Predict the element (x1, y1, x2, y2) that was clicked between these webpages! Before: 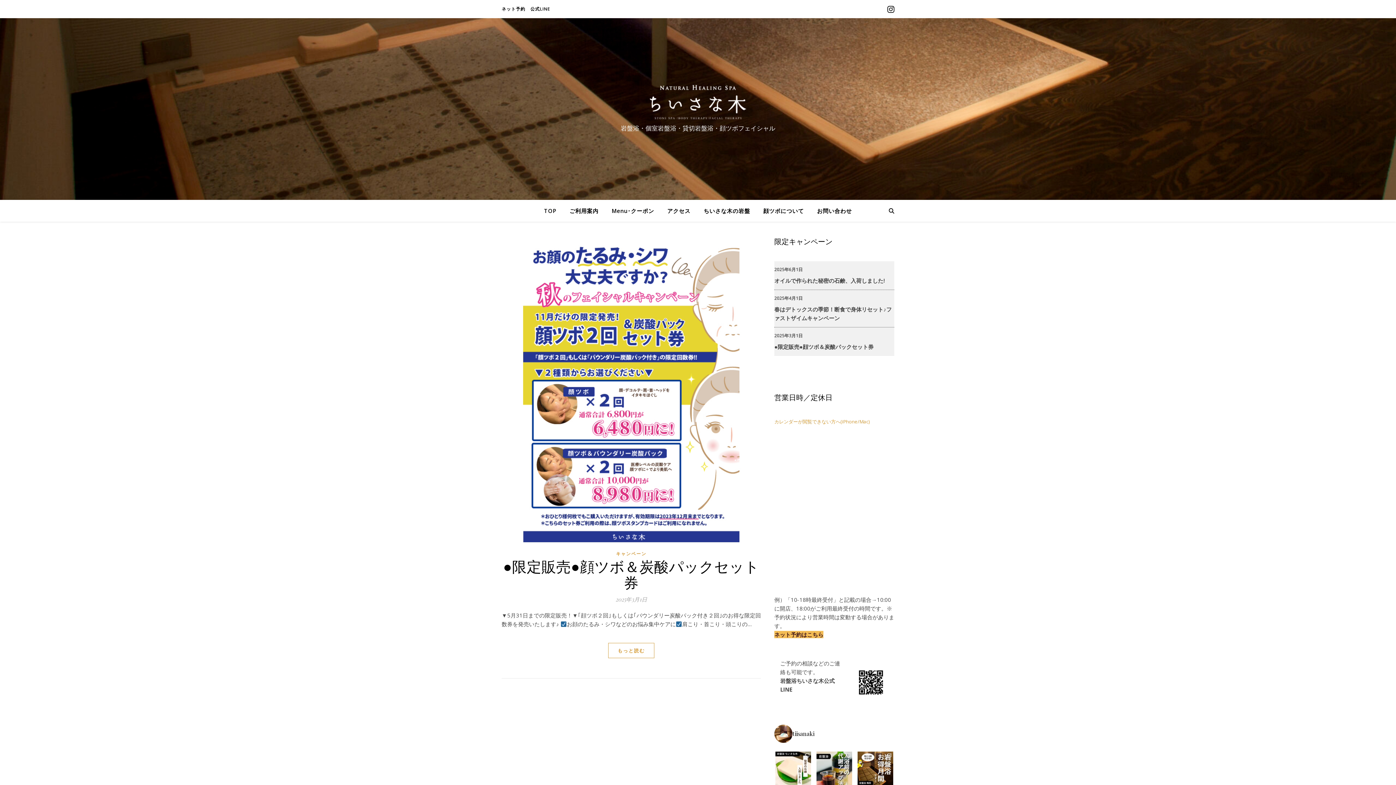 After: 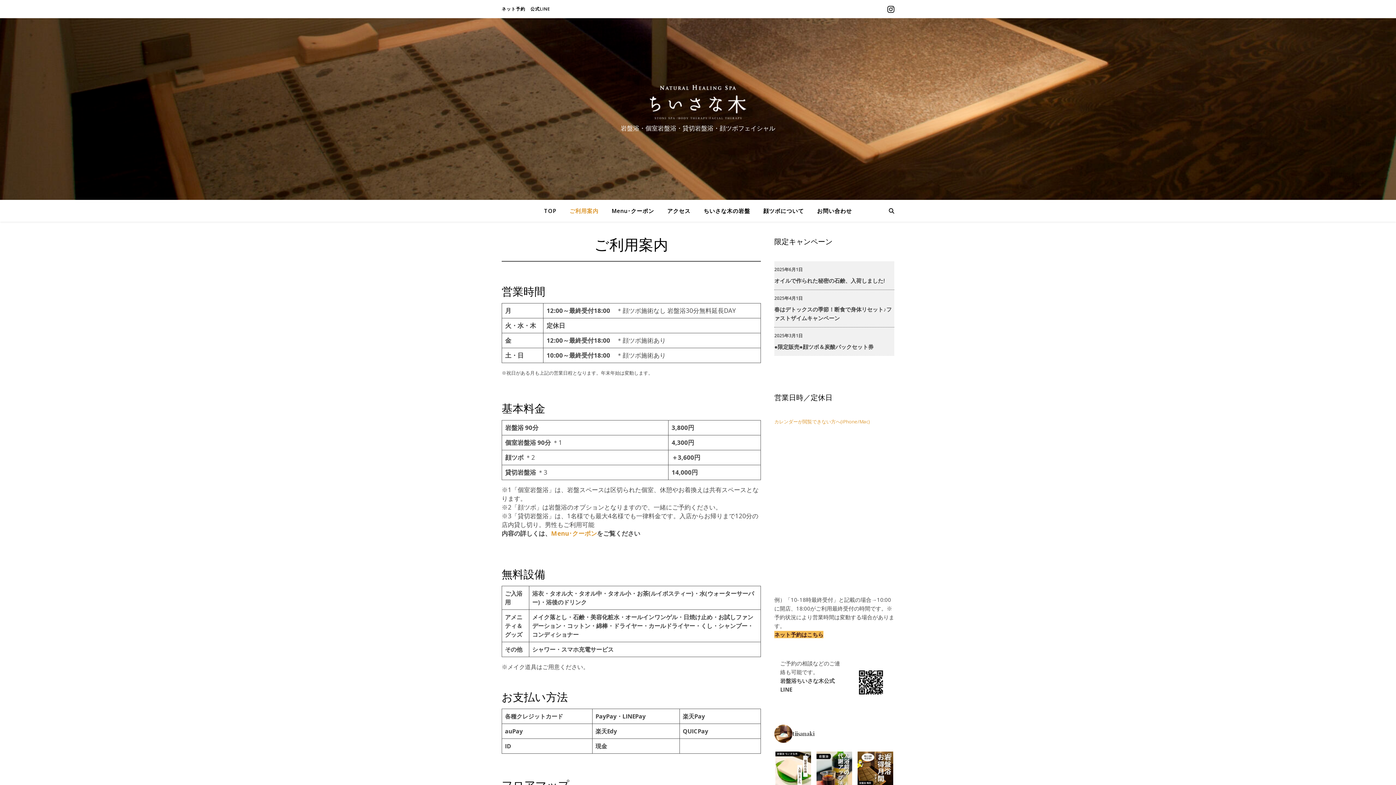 Action: label: ご利用案内 bbox: (563, 200, 604, 221)